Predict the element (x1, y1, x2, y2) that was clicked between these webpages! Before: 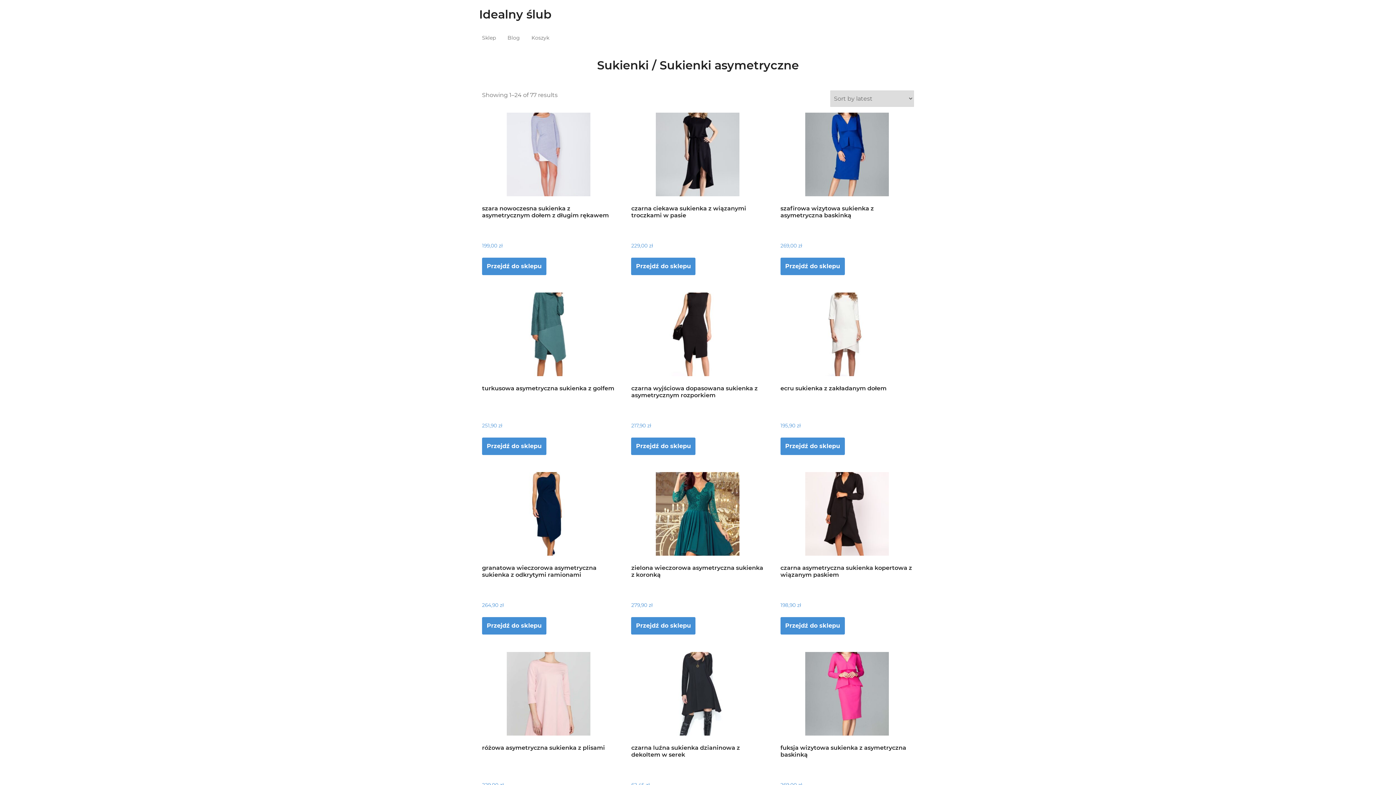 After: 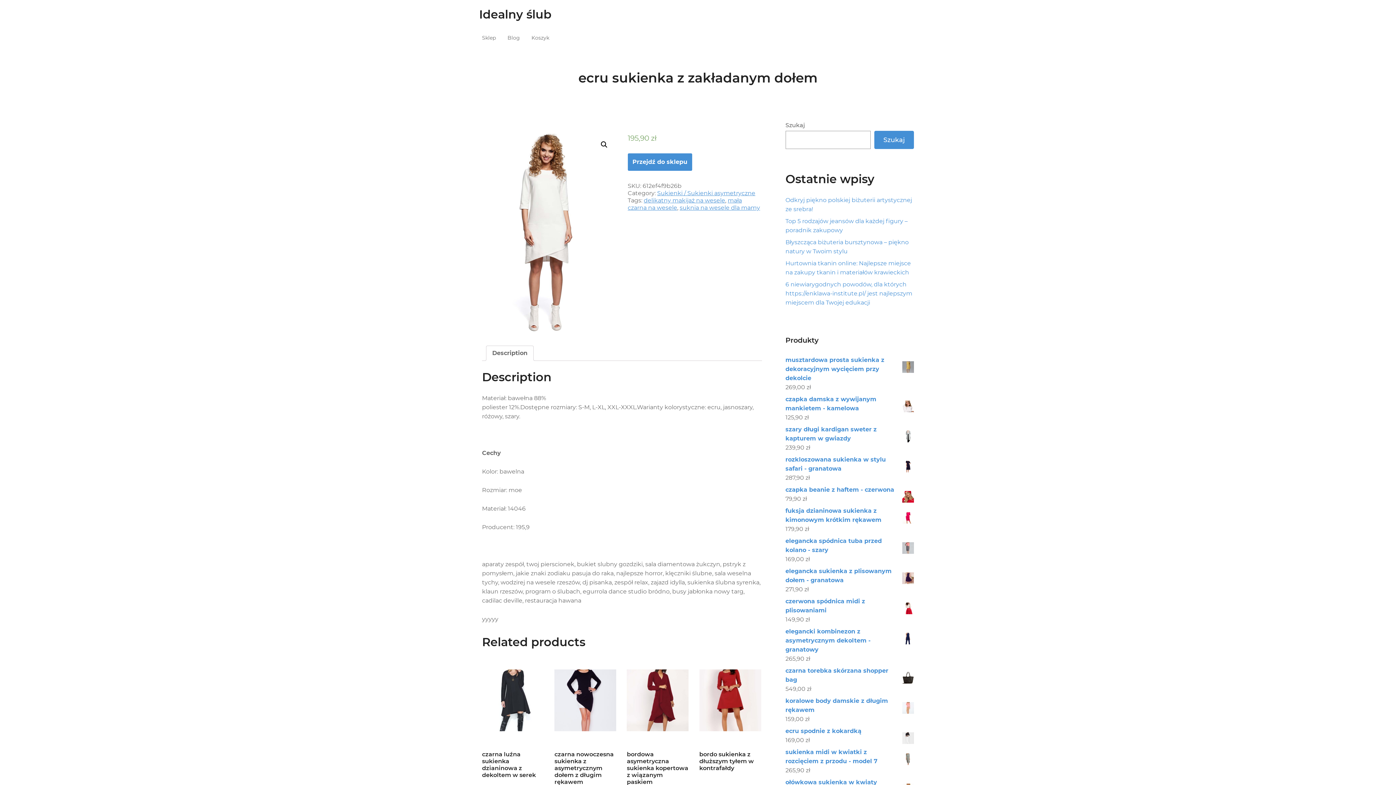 Action: bbox: (780, 292, 913, 429) label: ecru sukienka z zakładanym dołem
195,90 zł